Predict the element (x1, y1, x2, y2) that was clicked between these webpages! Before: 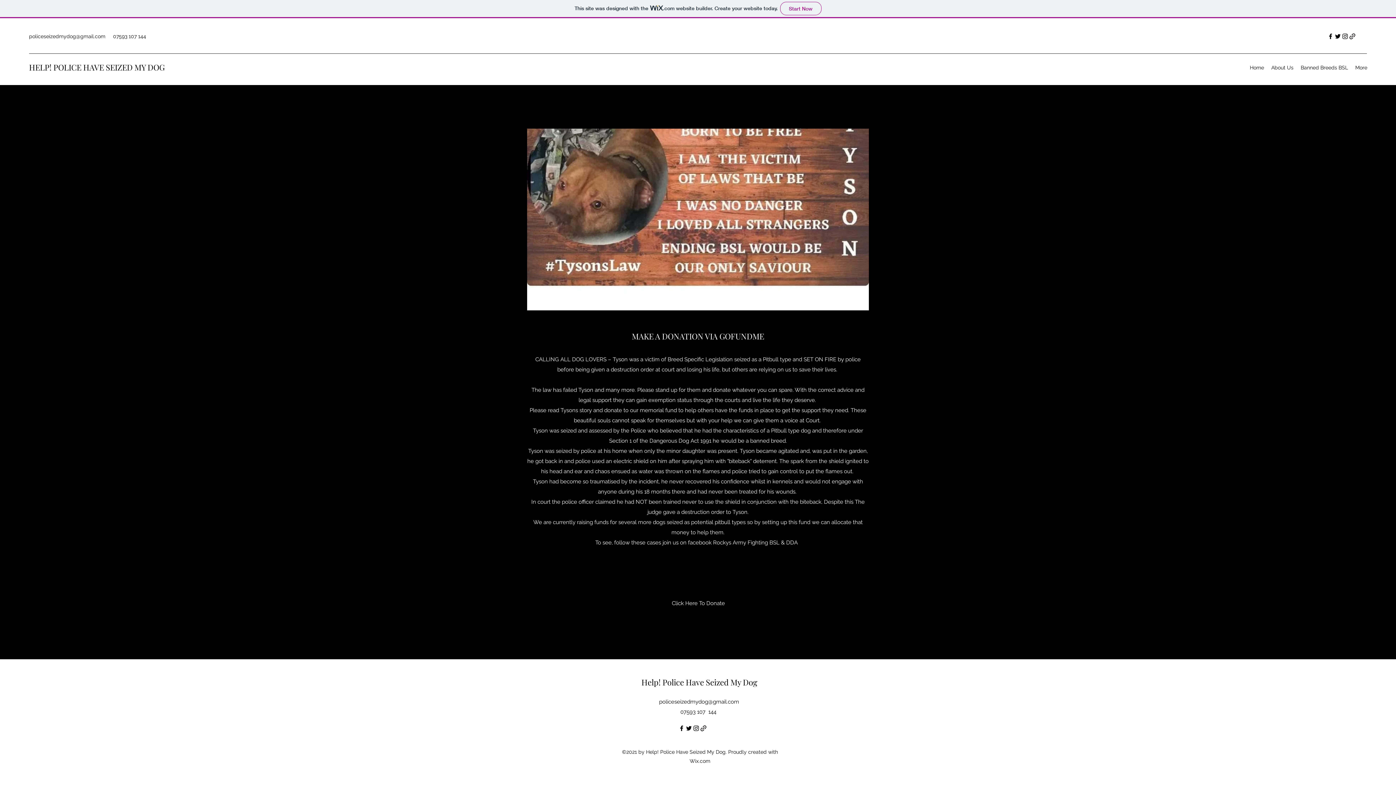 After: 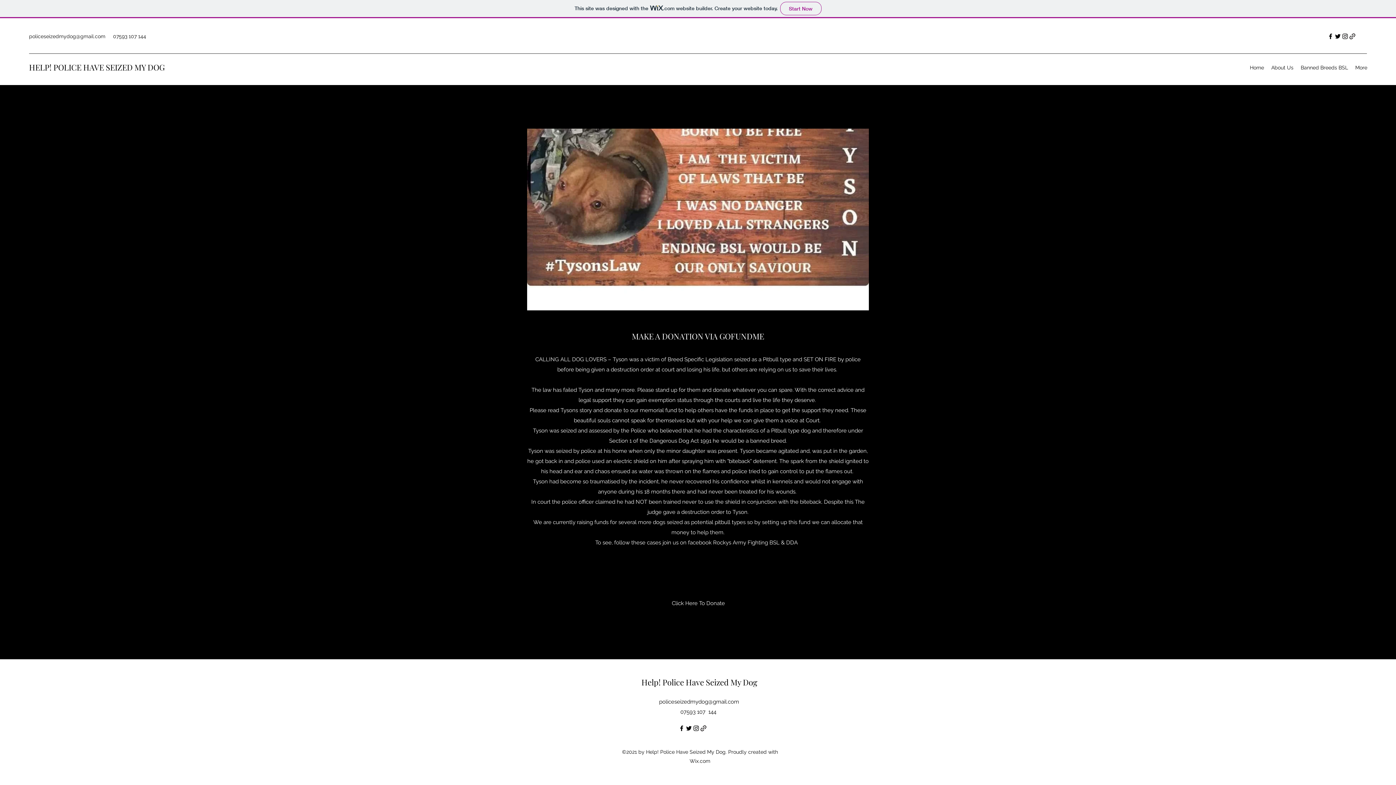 Action: bbox: (692, 725, 700, 732) label: Instagram